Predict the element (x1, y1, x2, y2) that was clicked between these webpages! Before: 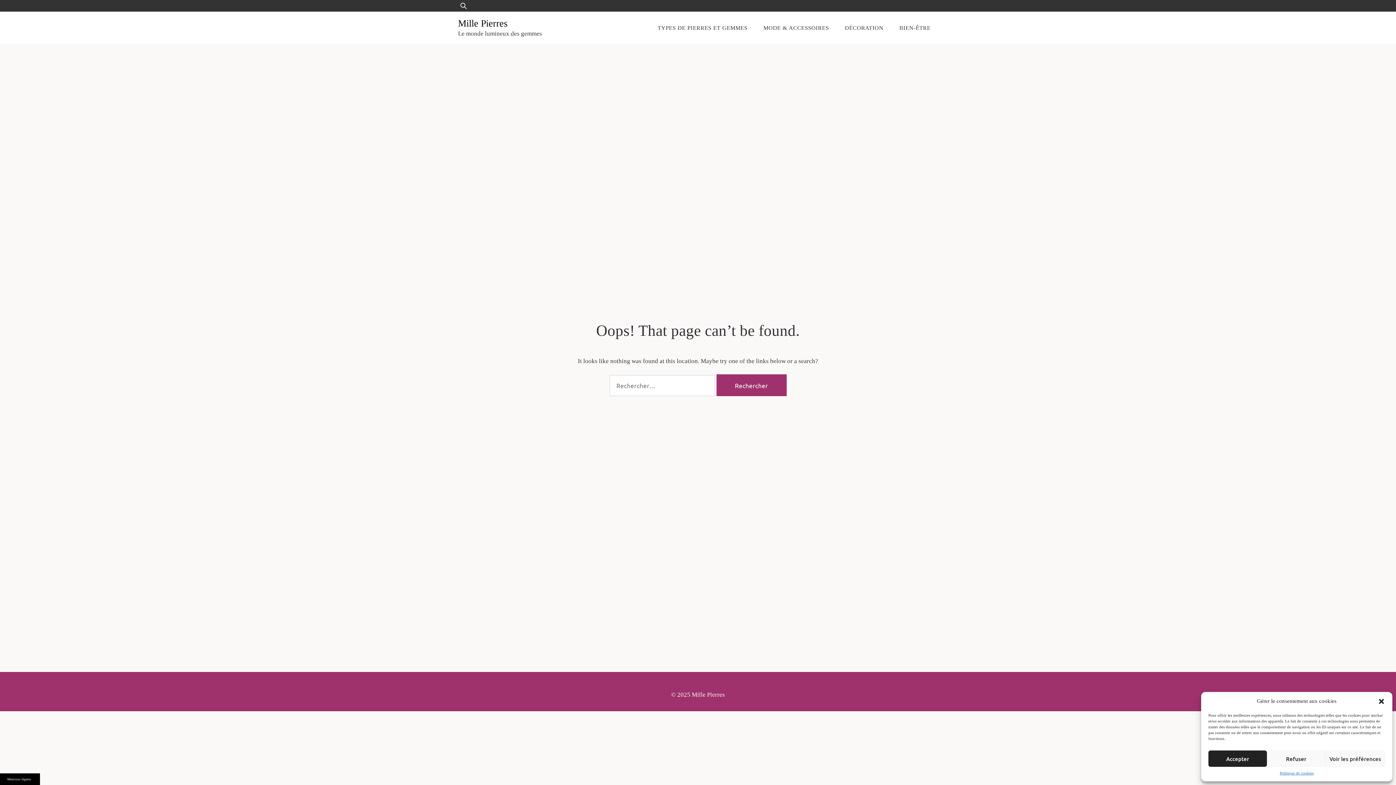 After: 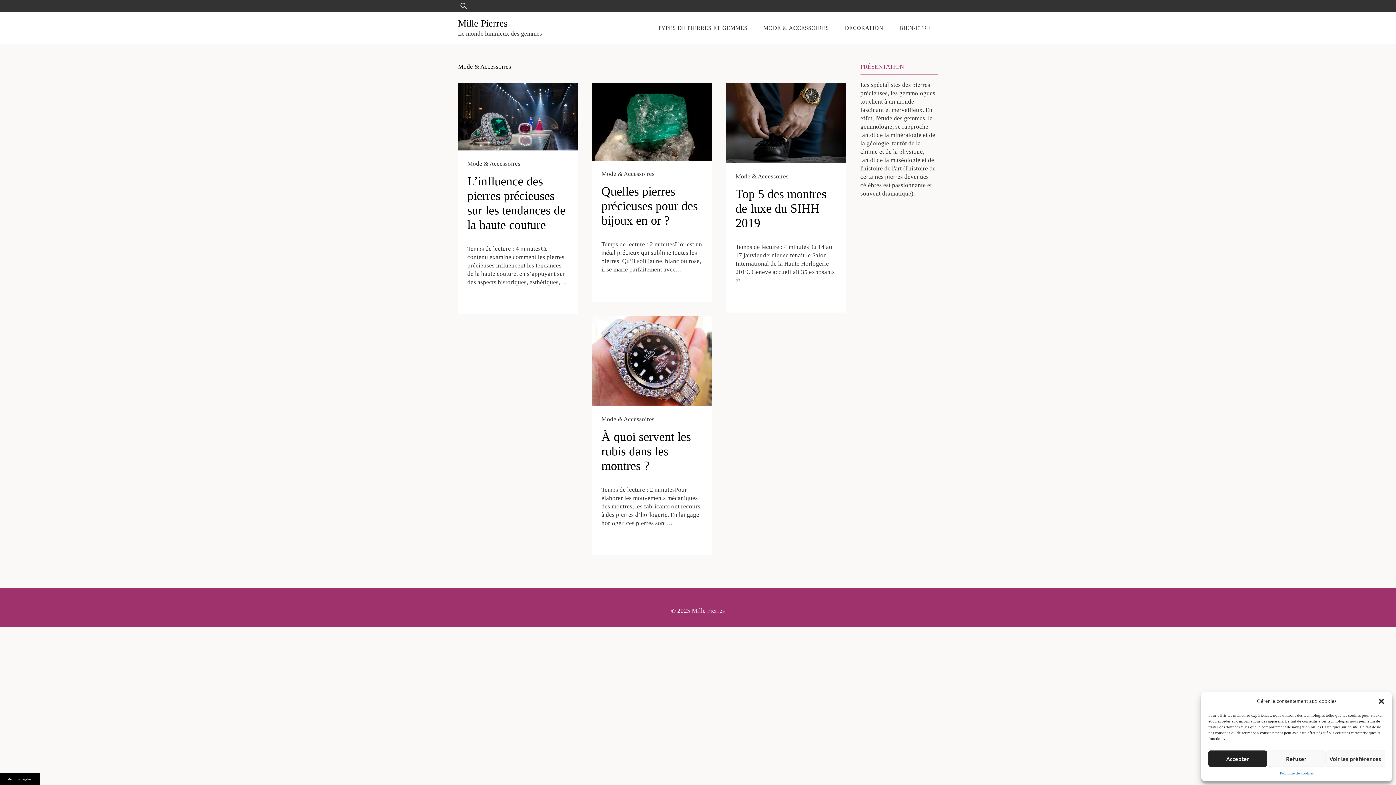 Action: bbox: (756, 21, 836, 34) label: MODE & ACCESSOIRES